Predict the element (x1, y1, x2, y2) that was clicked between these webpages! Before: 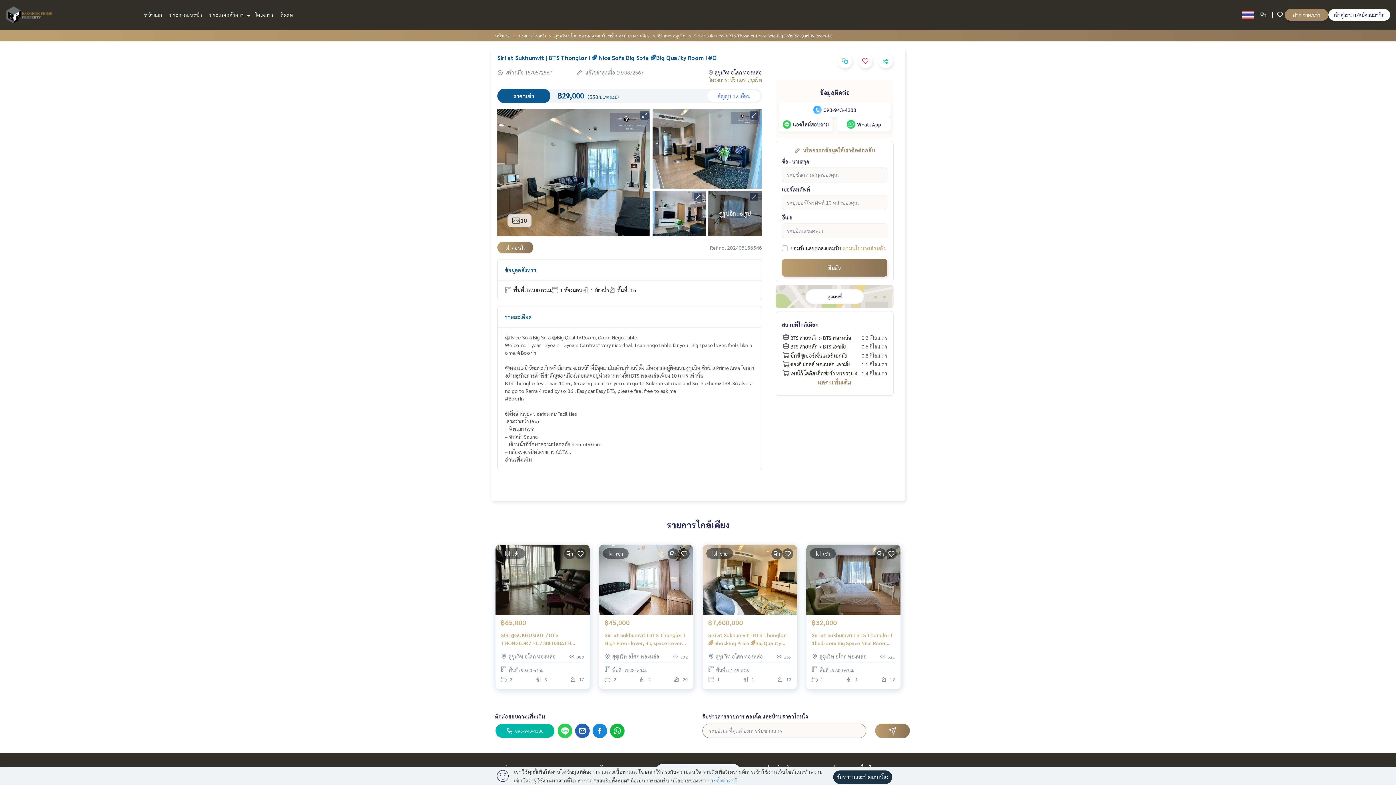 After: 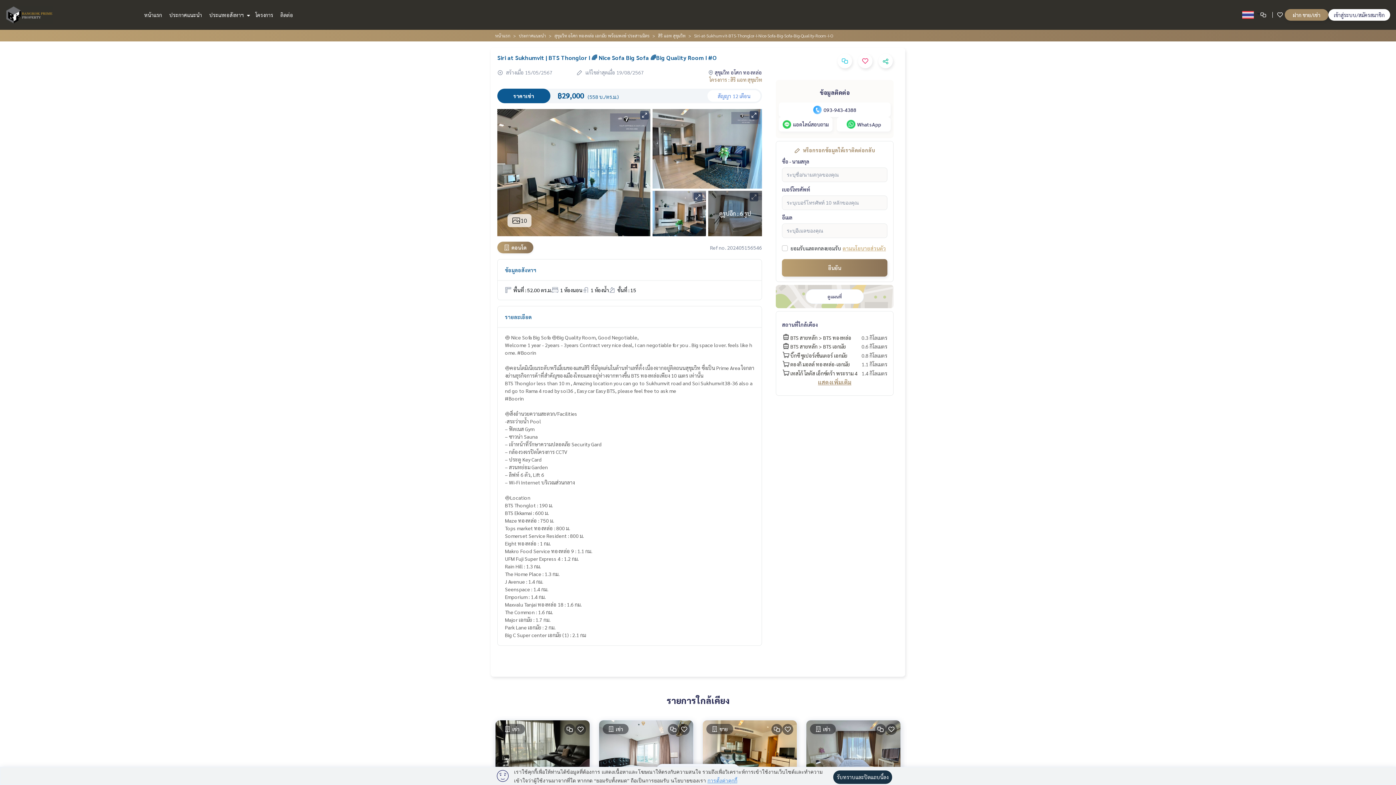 Action: label: อ่านเพิ่มเติม bbox: (497, 455, 761, 463)